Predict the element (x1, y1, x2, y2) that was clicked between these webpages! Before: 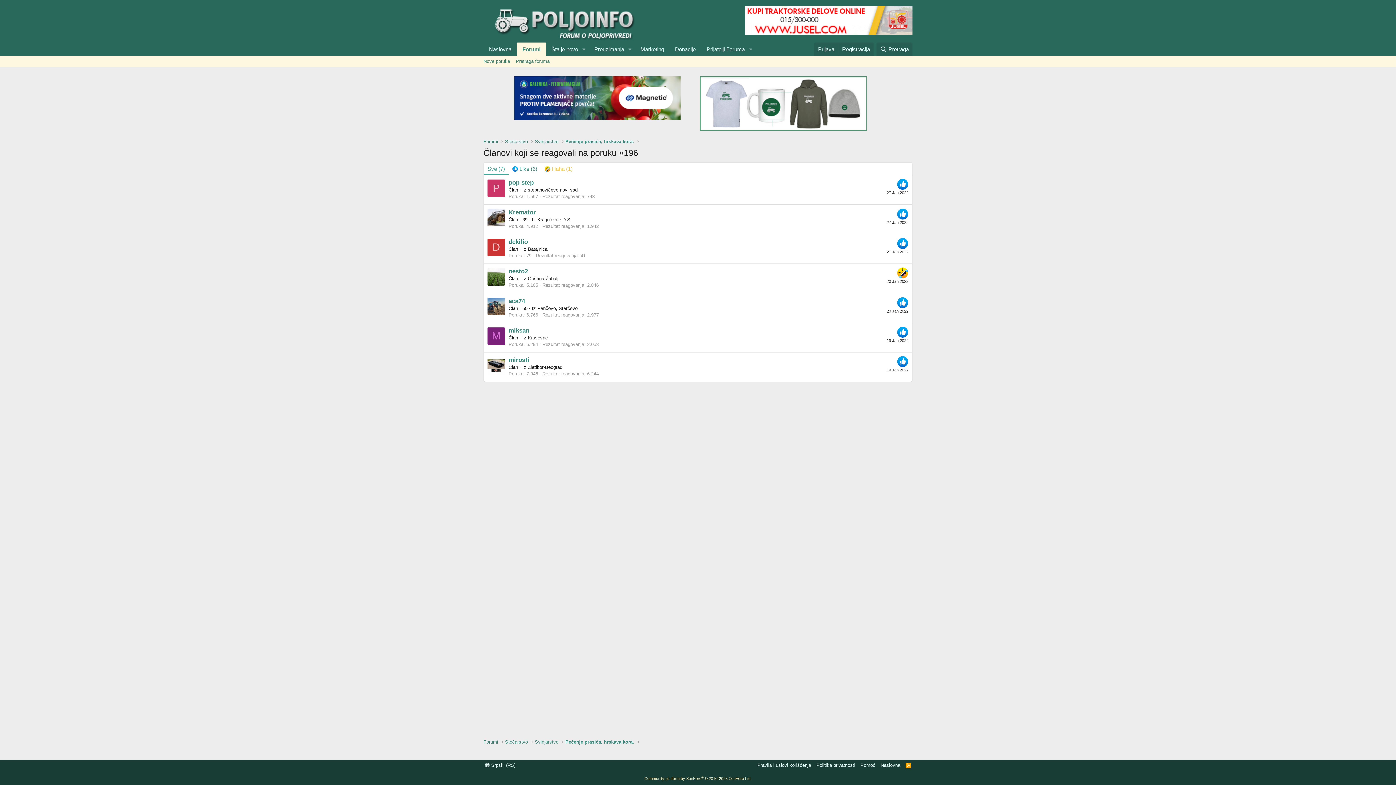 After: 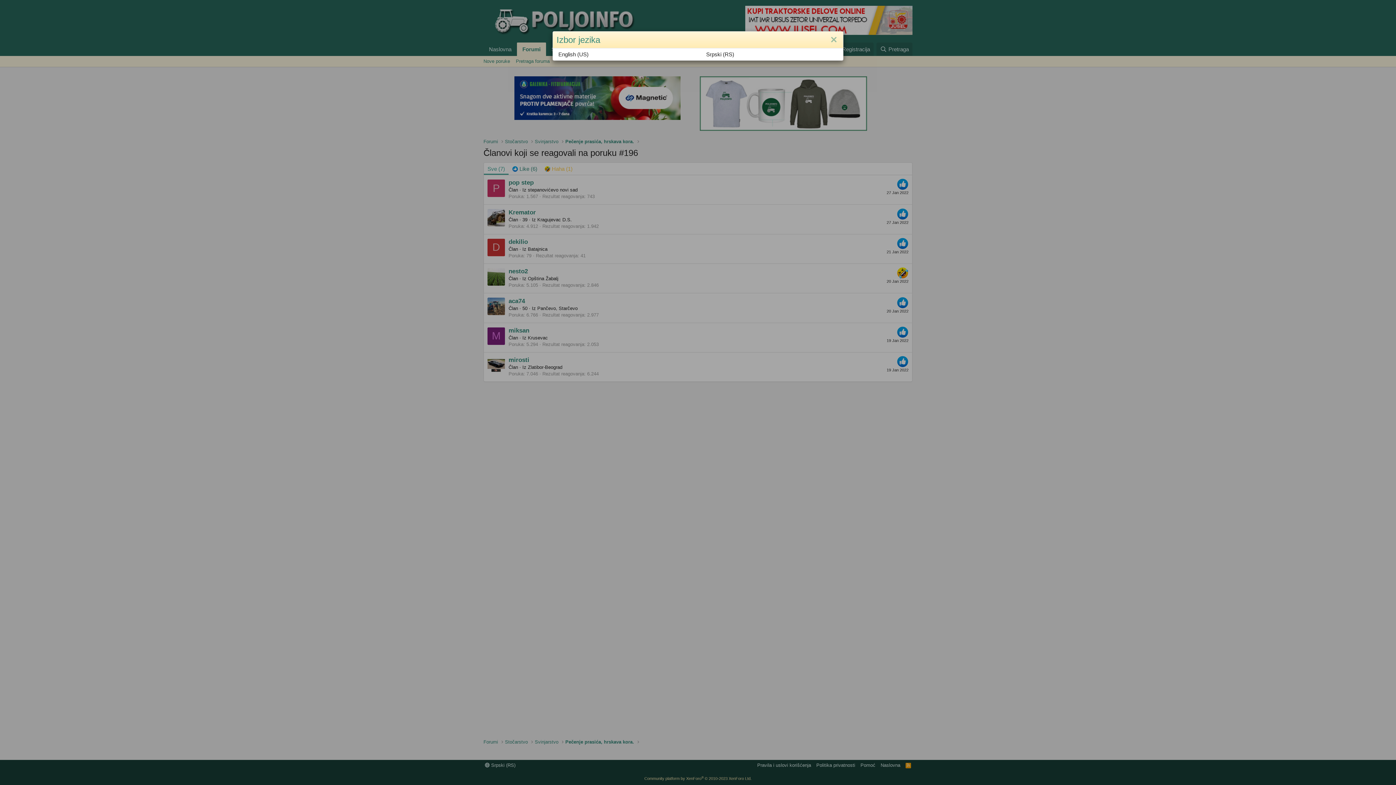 Action: label:  Srpski (RS) bbox: (483, 762, 517, 769)